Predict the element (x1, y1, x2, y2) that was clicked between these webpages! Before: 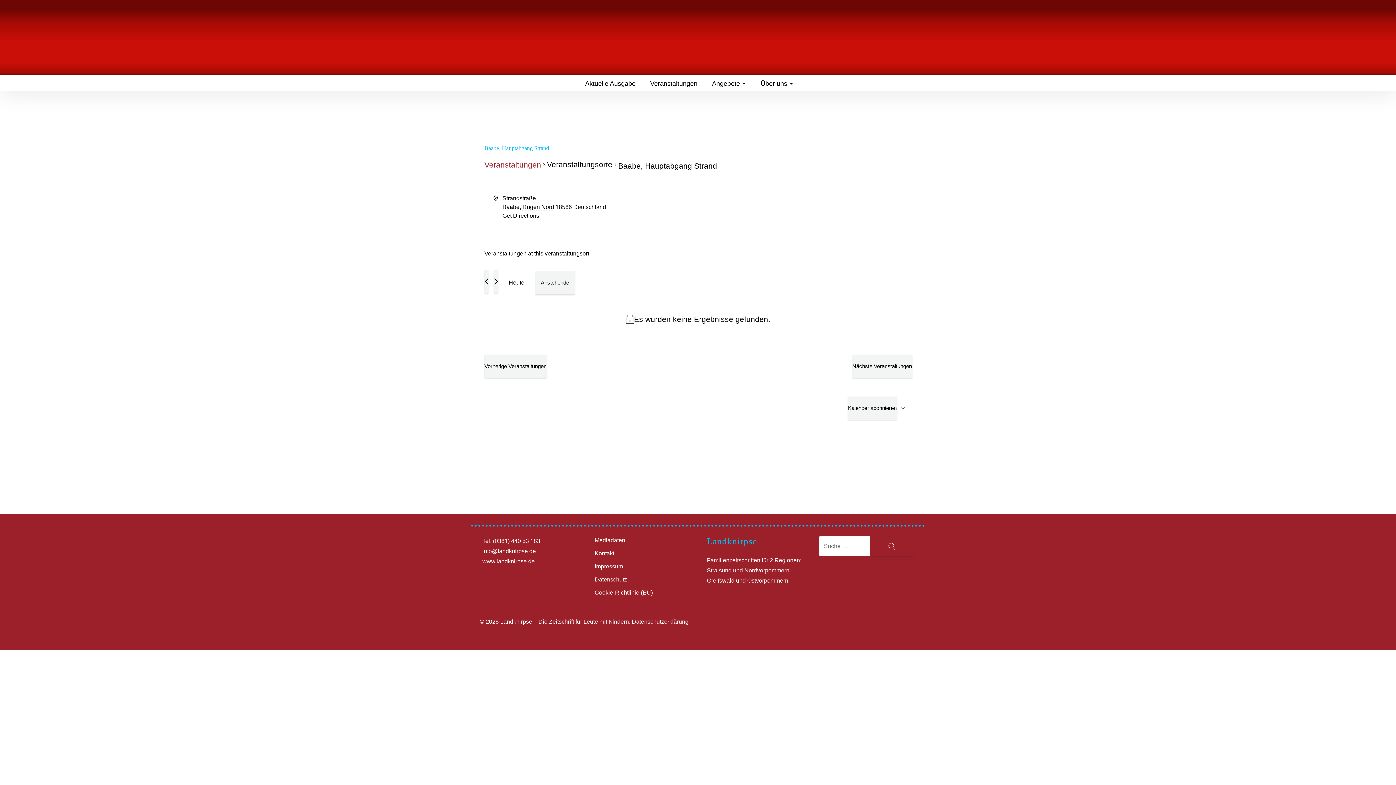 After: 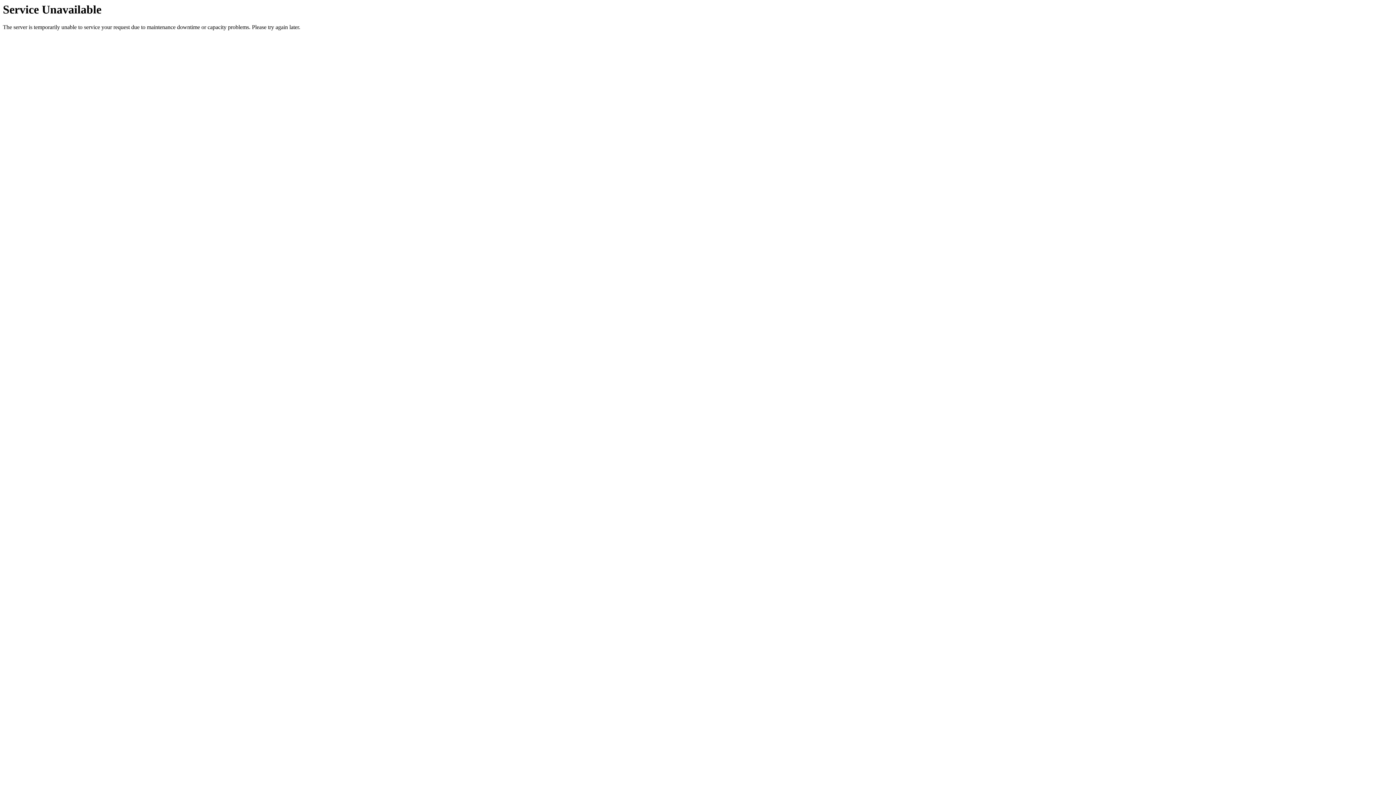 Action: label: Aktuelle Ausgabe bbox: (585, 58, 635, 90)